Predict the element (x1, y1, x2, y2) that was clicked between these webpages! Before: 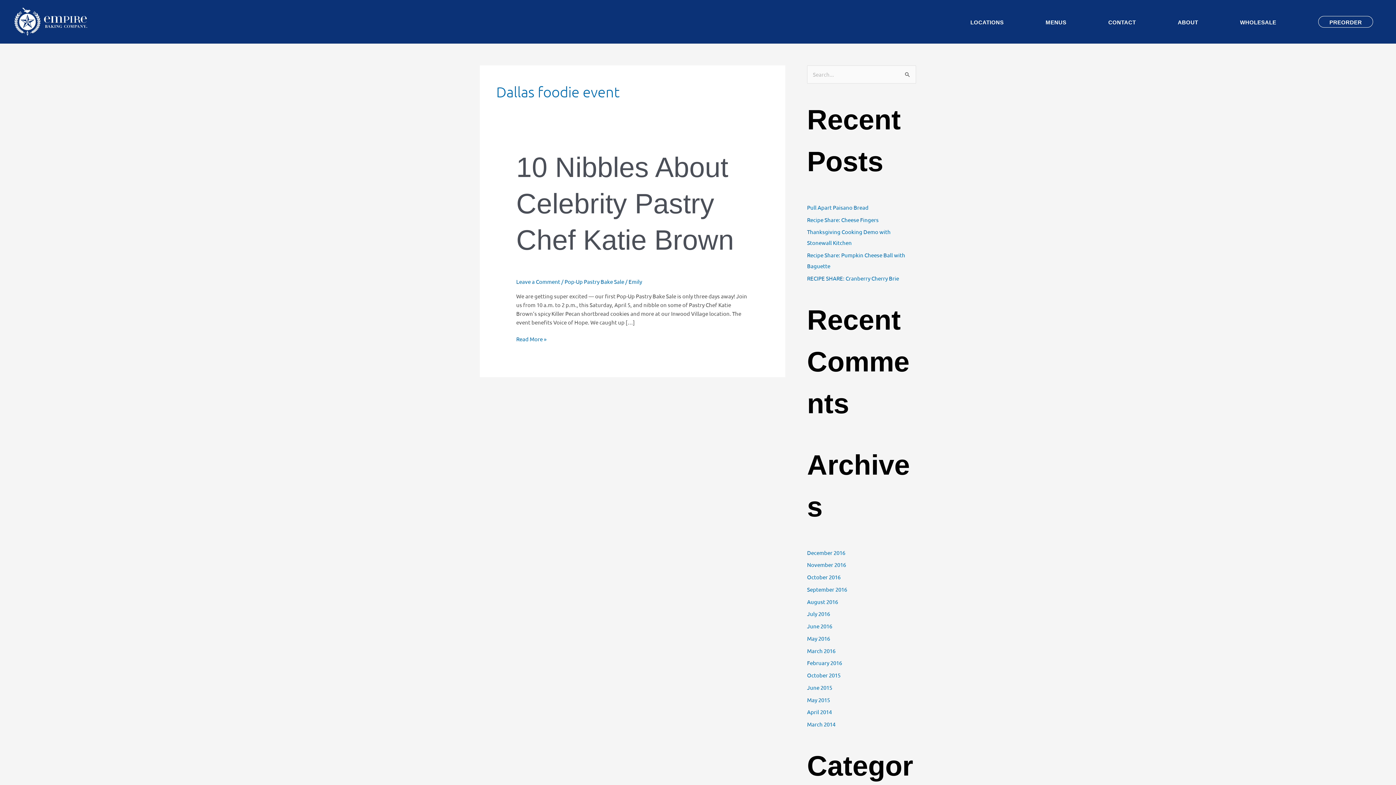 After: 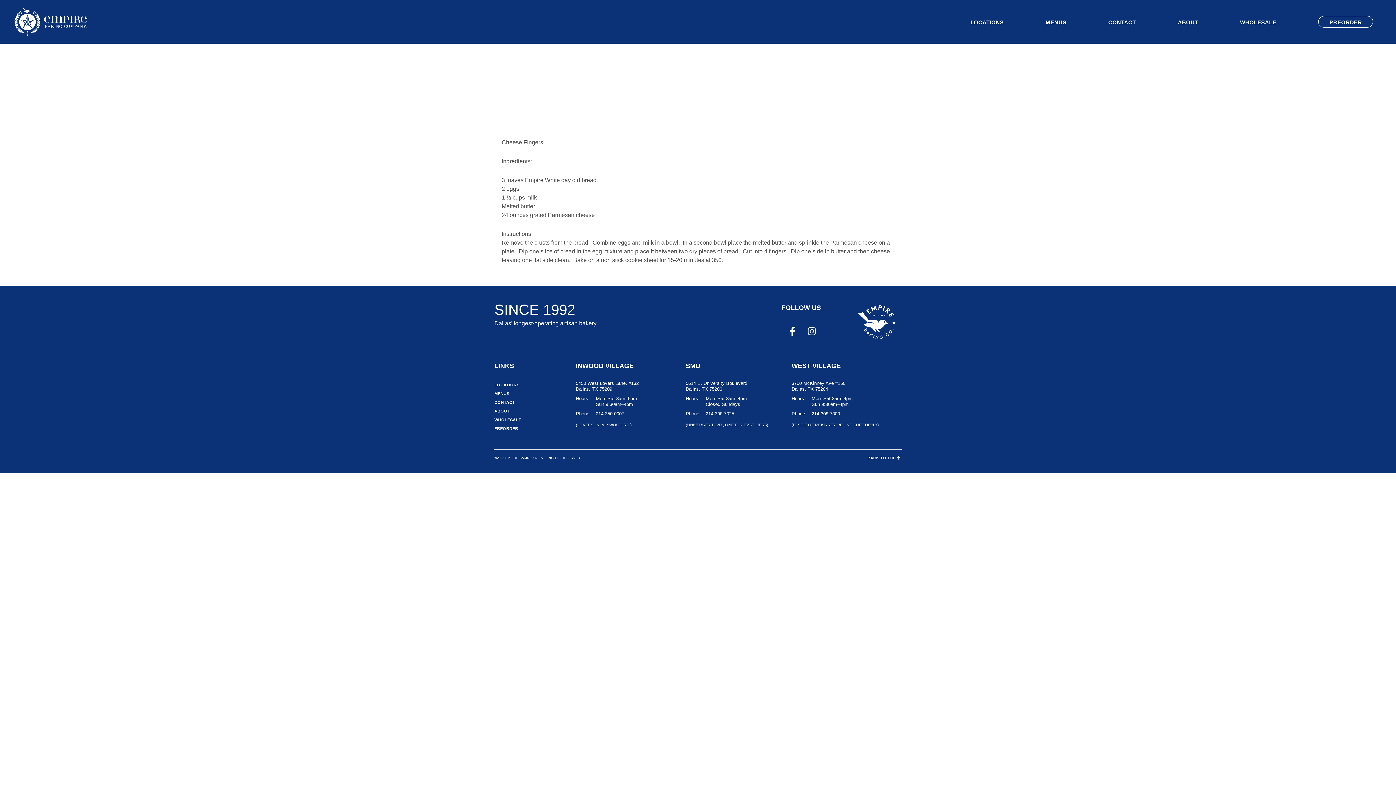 Action: label: Recipe Share: Cheese Fingers bbox: (807, 216, 878, 223)